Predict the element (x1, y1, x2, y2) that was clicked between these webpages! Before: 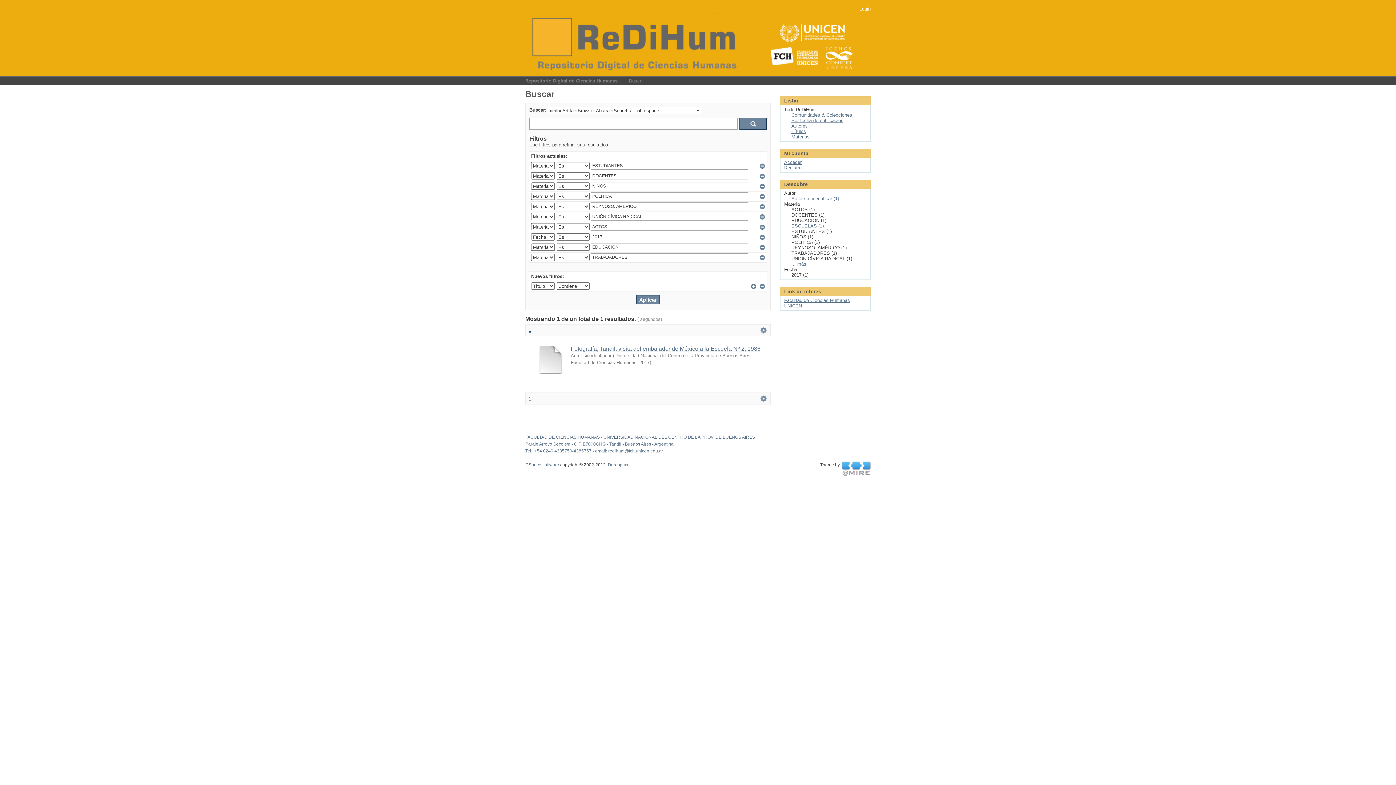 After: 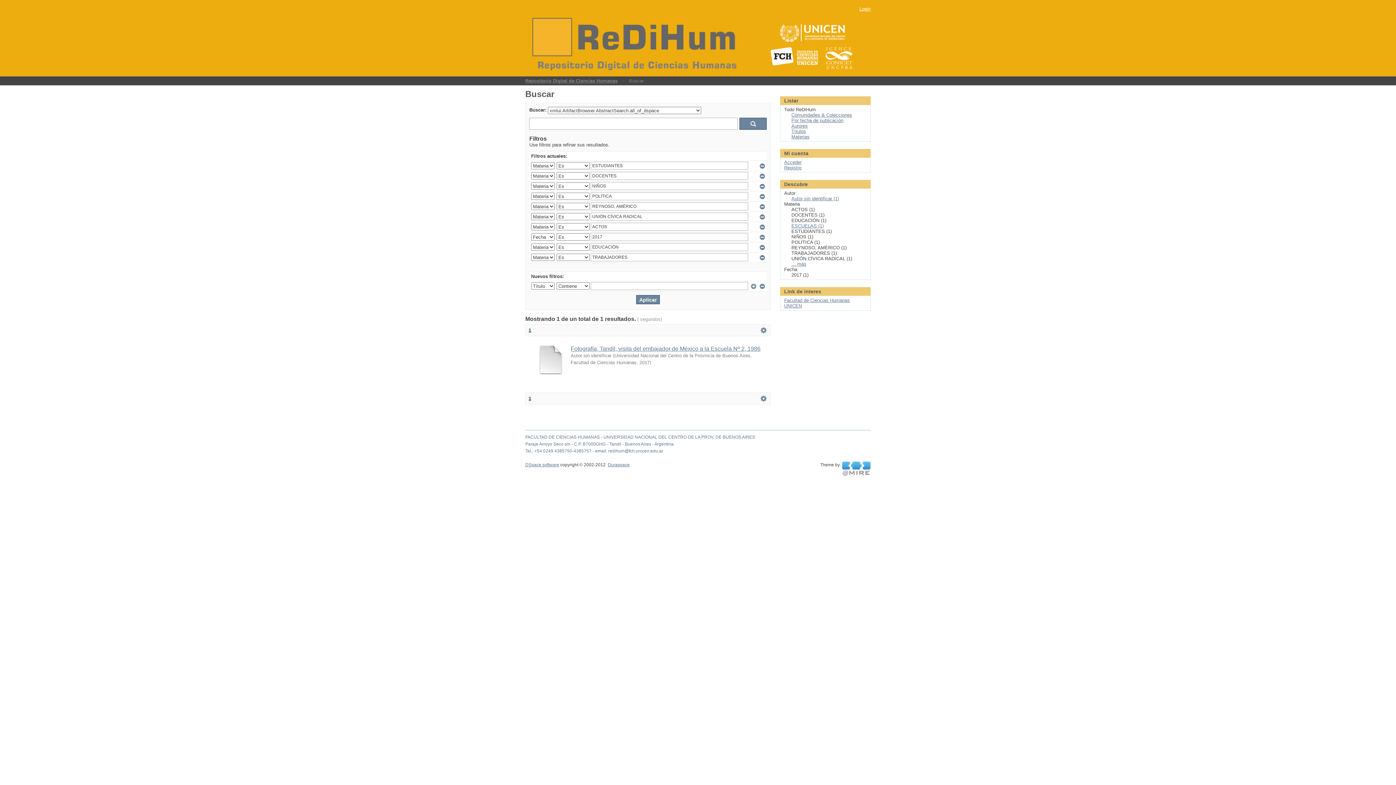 Action: label:   bbox: (842, 466, 870, 471)